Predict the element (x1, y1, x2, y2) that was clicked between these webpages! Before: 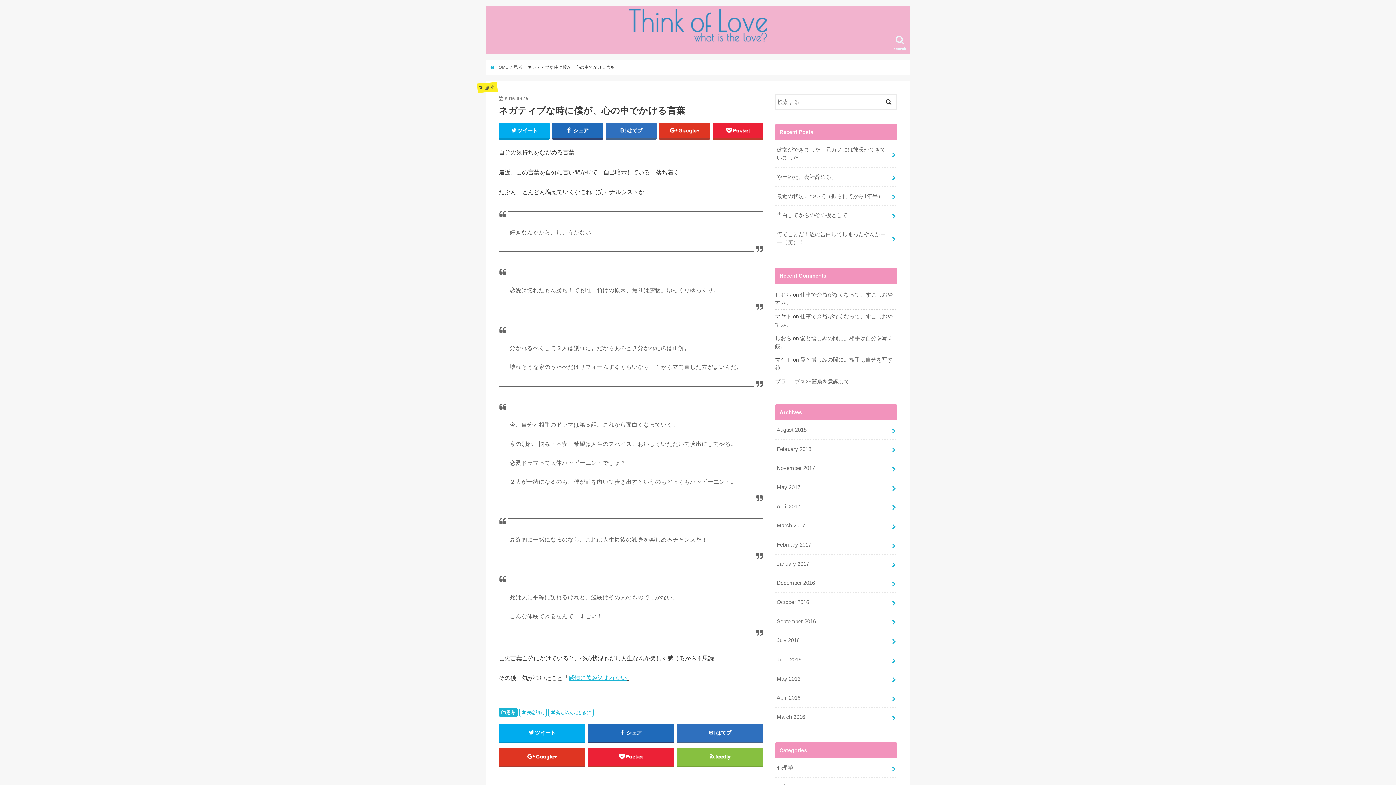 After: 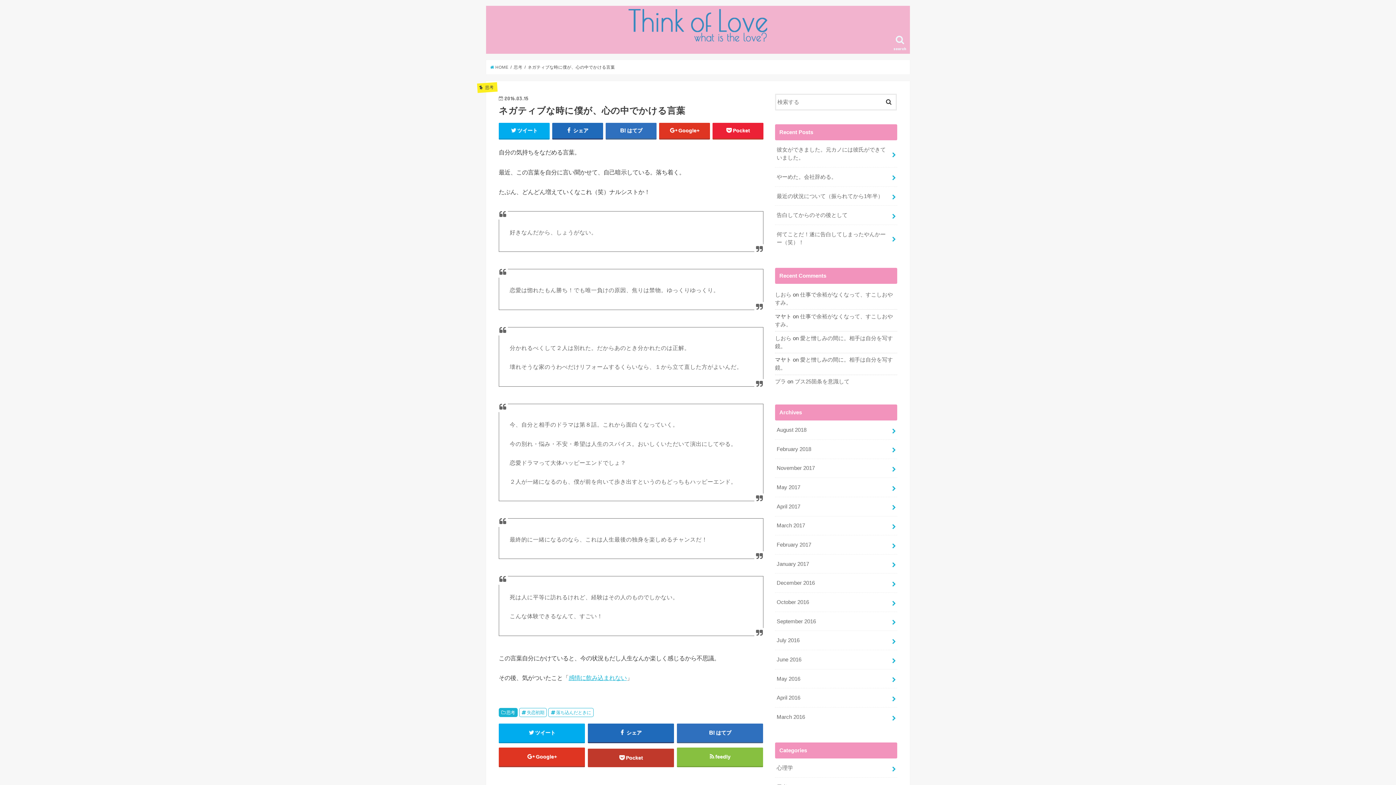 Action: bbox: (587, 748, 674, 766) label: Pocket